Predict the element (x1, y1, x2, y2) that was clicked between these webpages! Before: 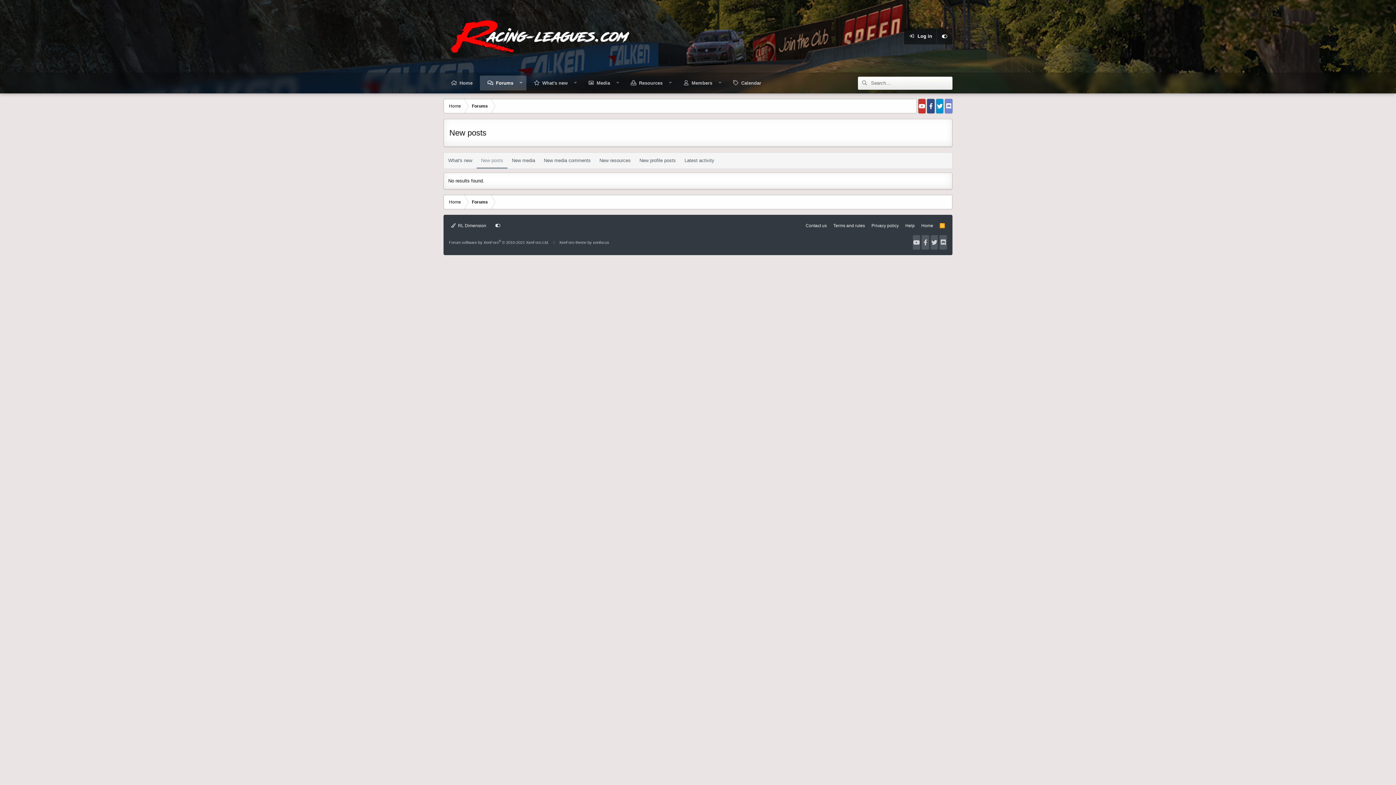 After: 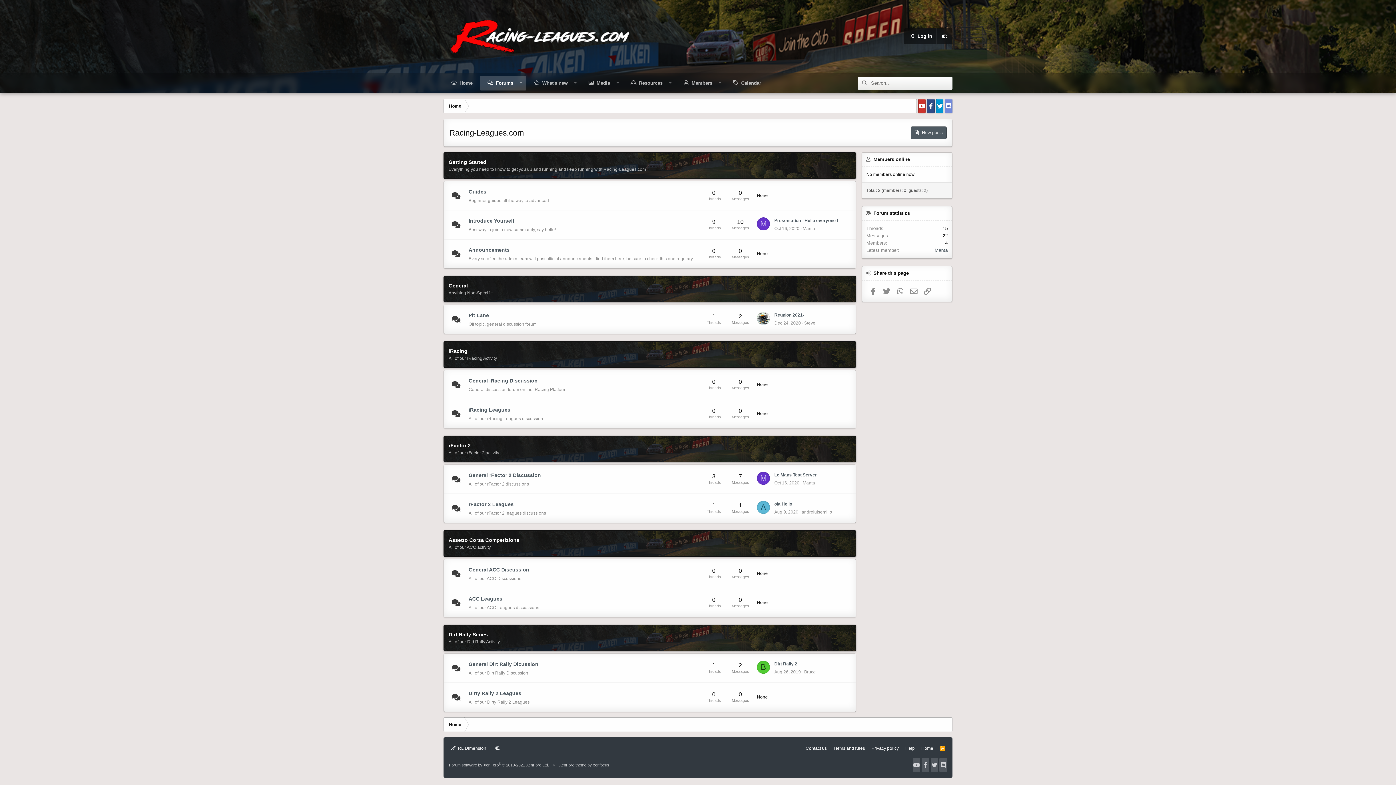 Action: bbox: (443, 75, 480, 90) label: Home